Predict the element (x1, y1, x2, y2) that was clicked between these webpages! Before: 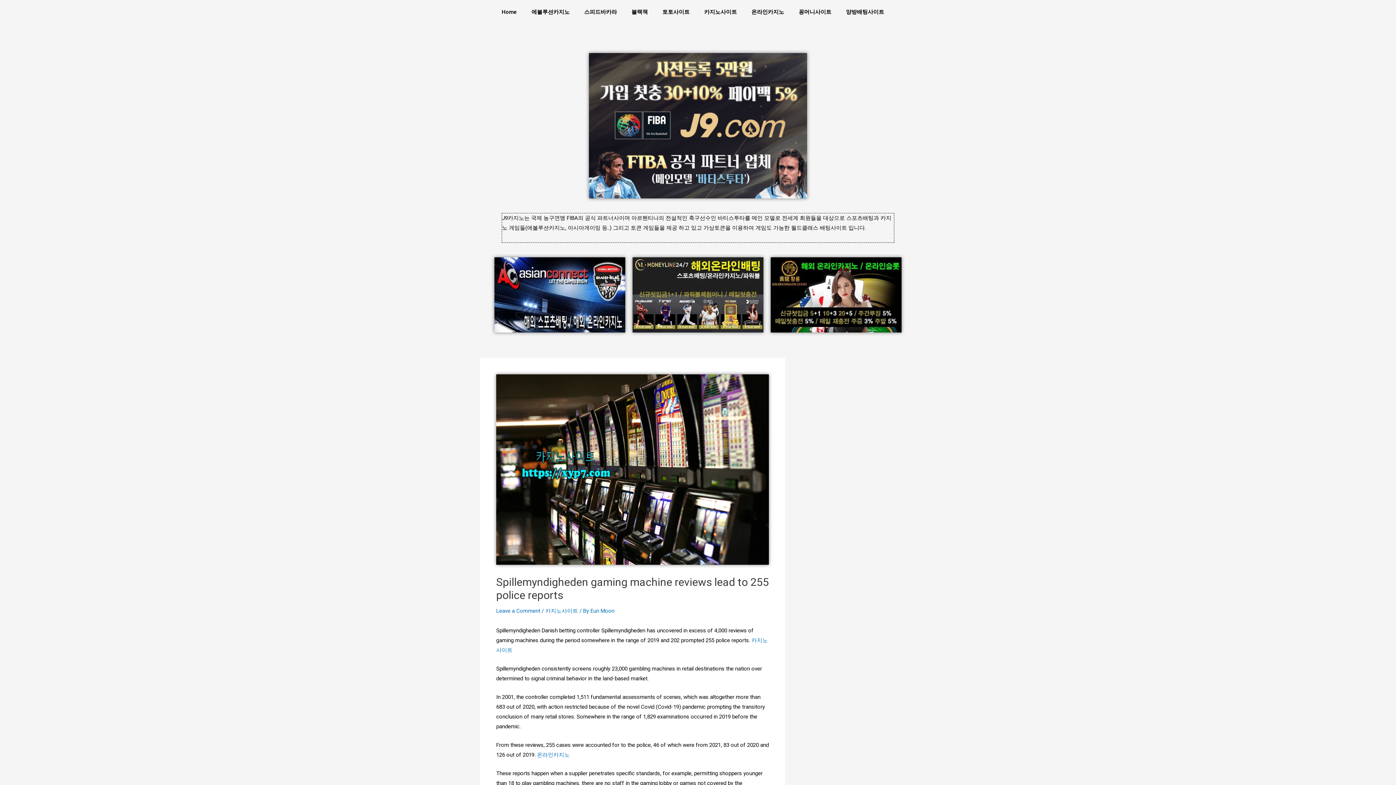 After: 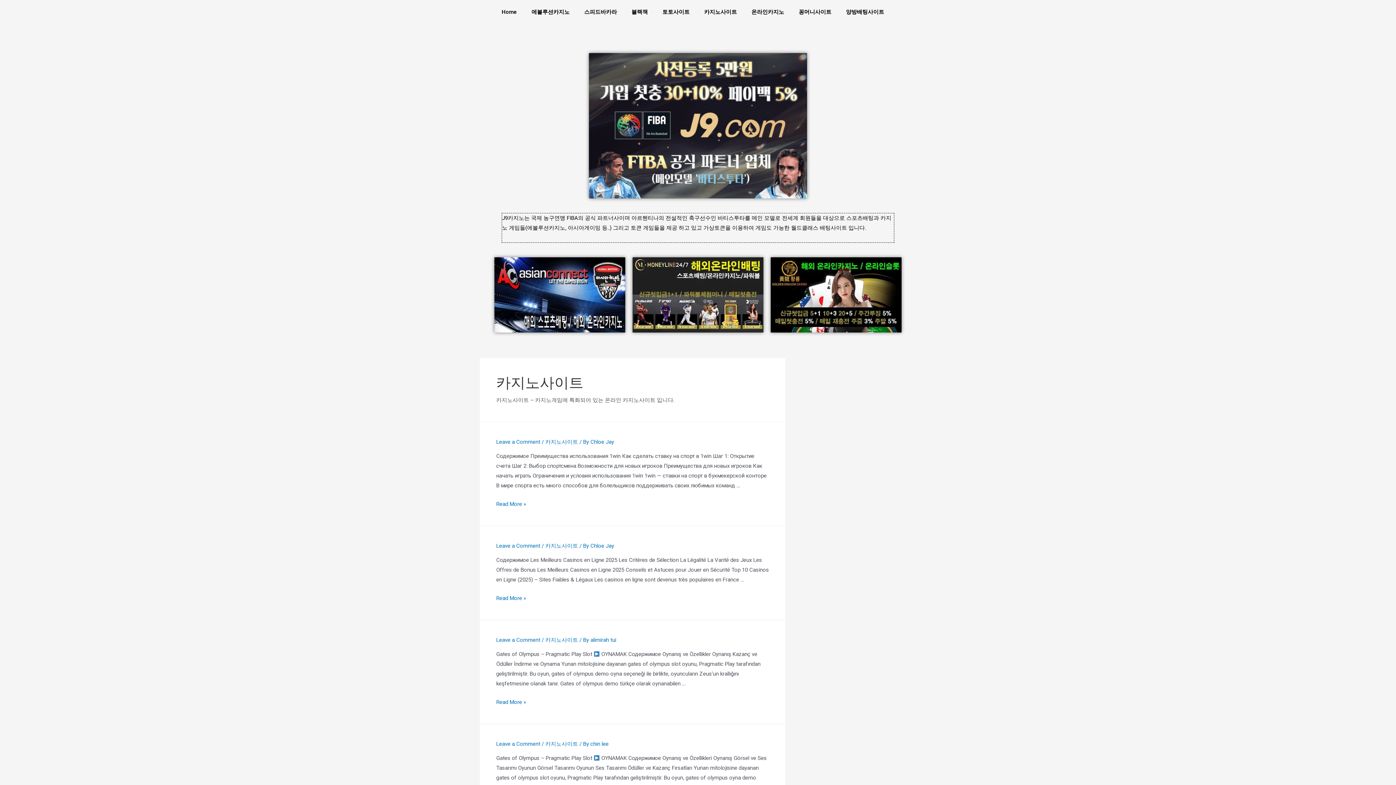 Action: bbox: (545, 607, 578, 614) label: 카지노사이트